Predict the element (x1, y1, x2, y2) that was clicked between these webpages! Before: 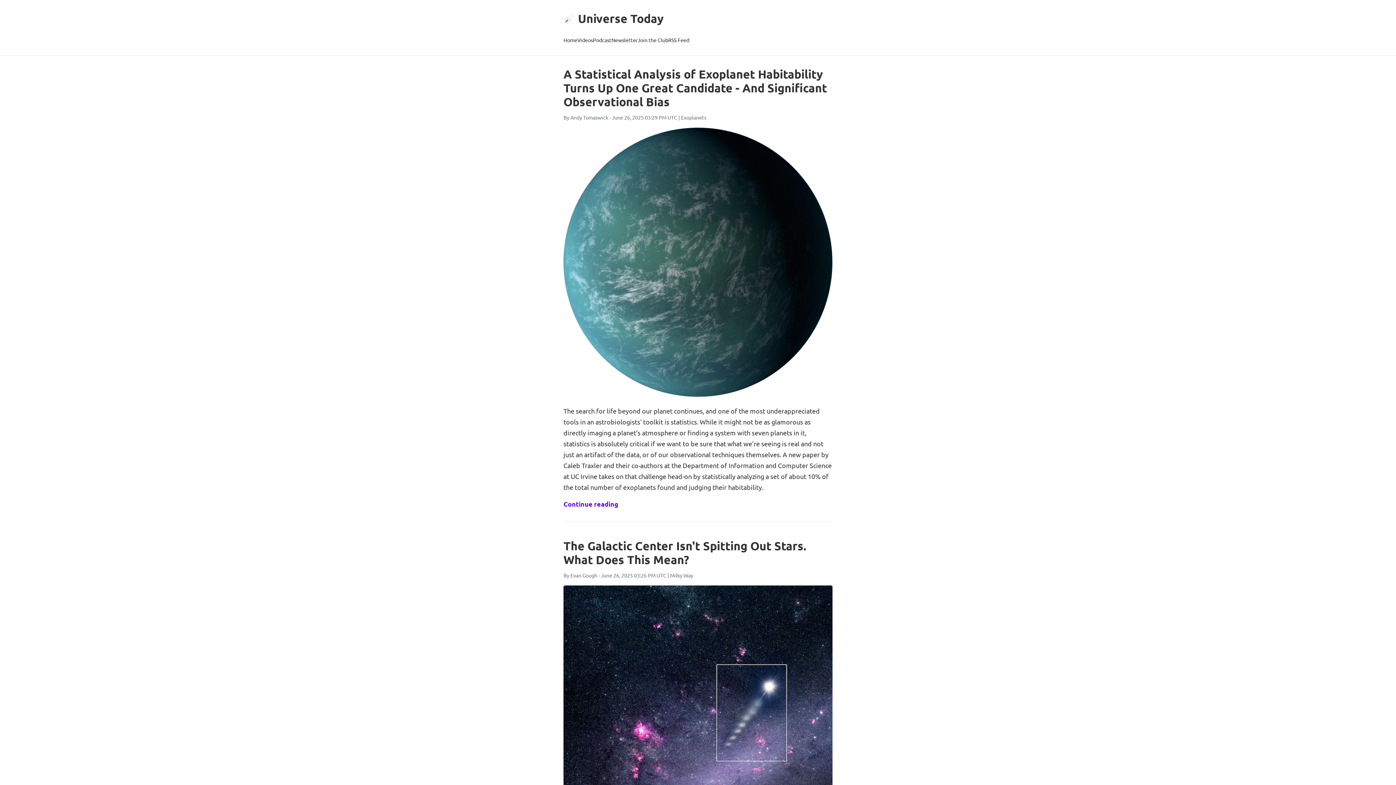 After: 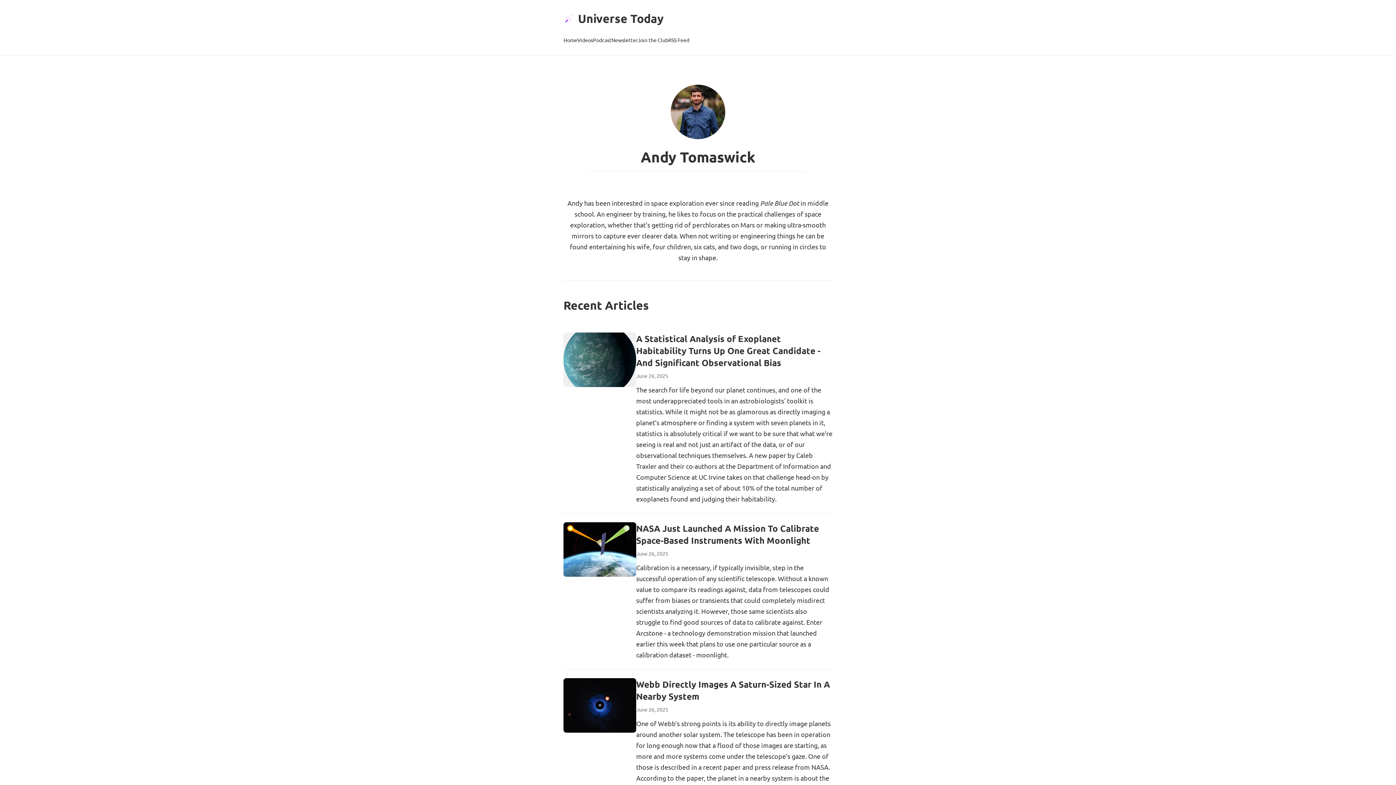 Action: bbox: (570, 114, 608, 120) label: Andy Tomaswick